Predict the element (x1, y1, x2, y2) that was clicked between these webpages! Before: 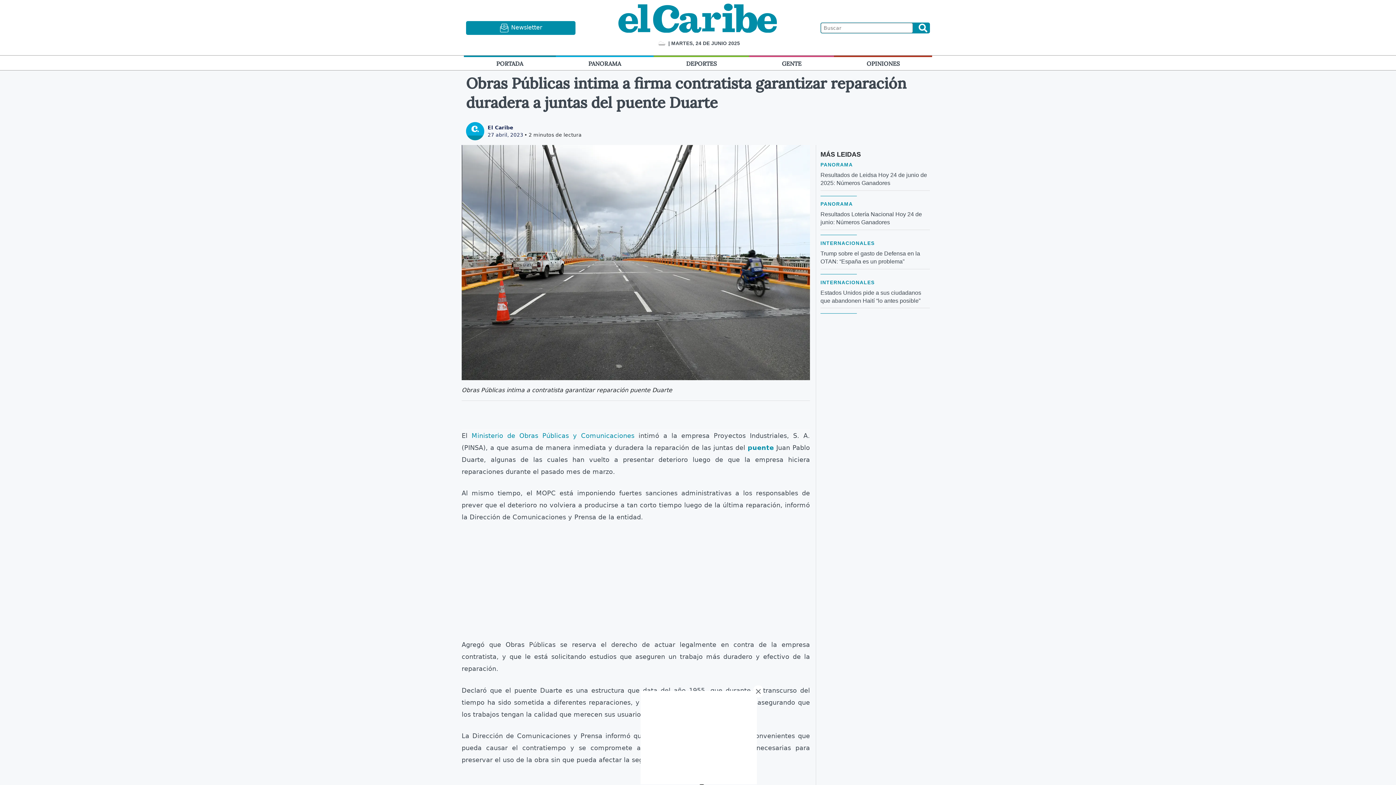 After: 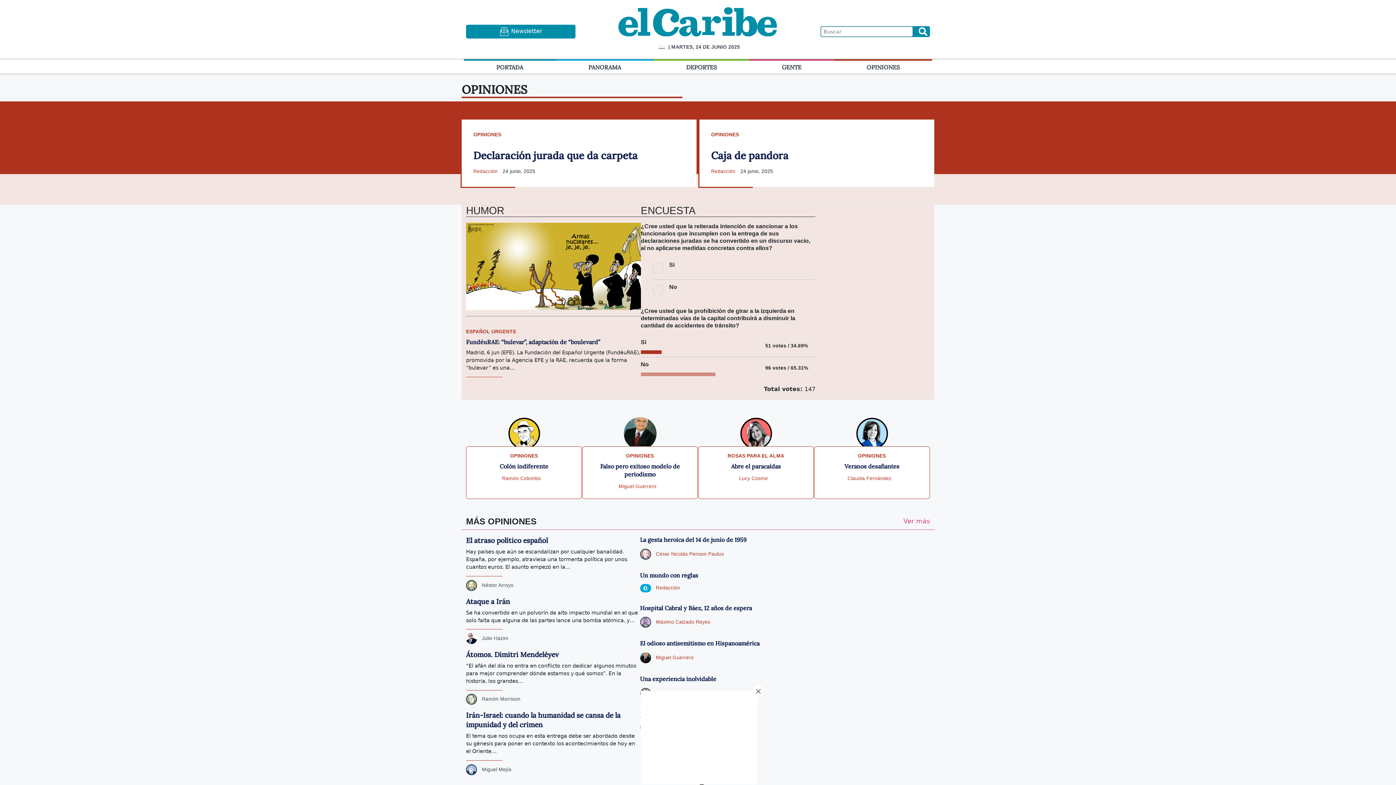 Action: bbox: (834, 56, 932, 70) label: OPINIONES